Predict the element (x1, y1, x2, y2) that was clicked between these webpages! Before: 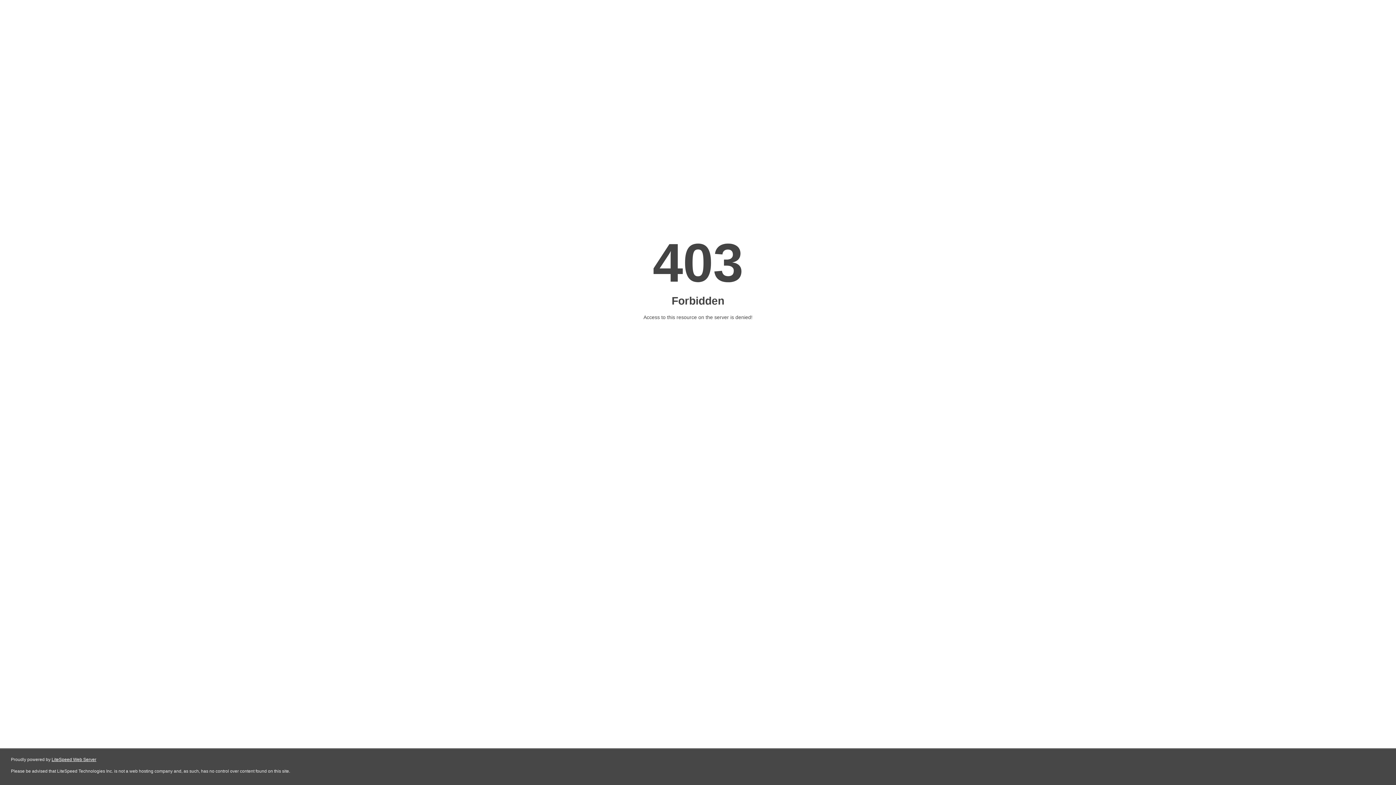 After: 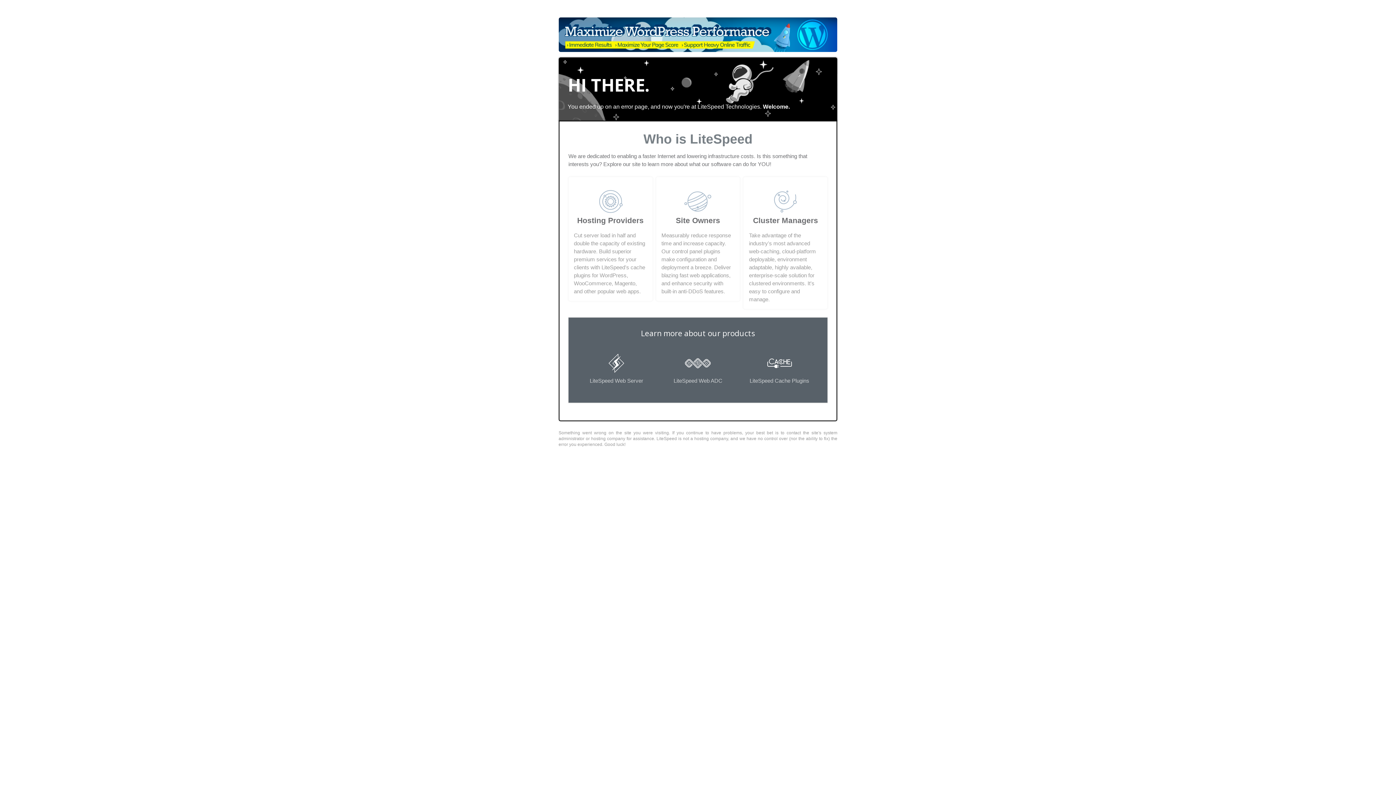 Action: bbox: (51, 757, 96, 762) label: LiteSpeed Web Server